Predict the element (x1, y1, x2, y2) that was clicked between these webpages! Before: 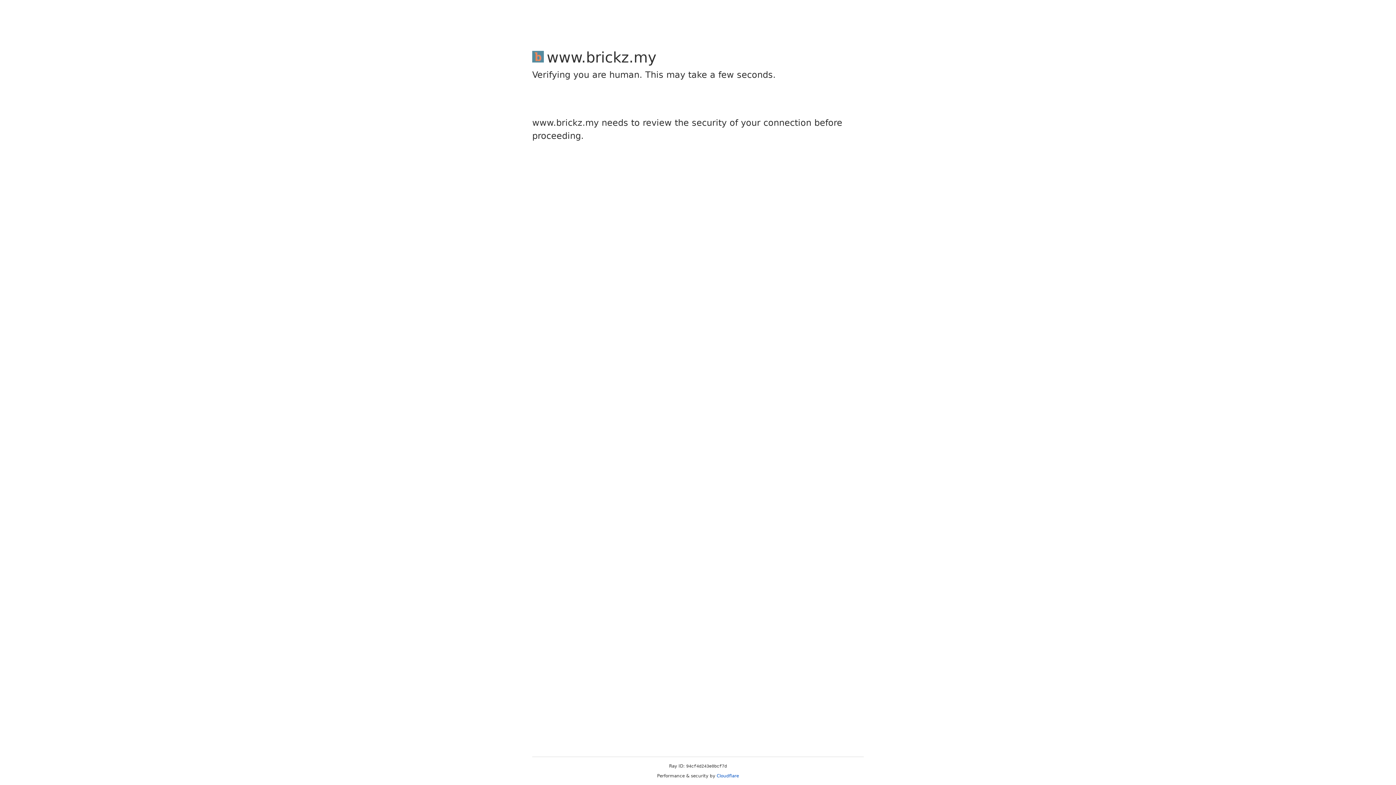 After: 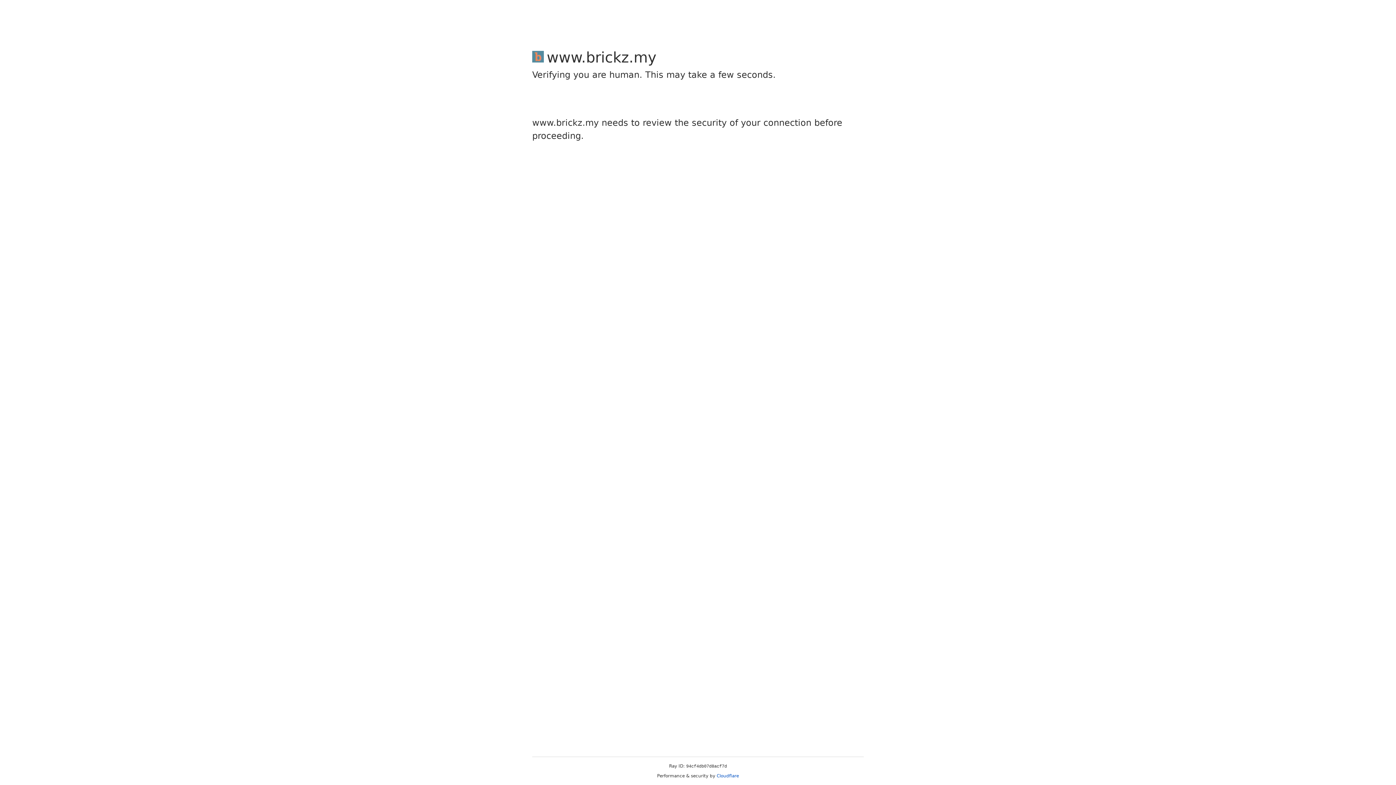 Action: label: Cloudflare bbox: (716, 773, 739, 778)